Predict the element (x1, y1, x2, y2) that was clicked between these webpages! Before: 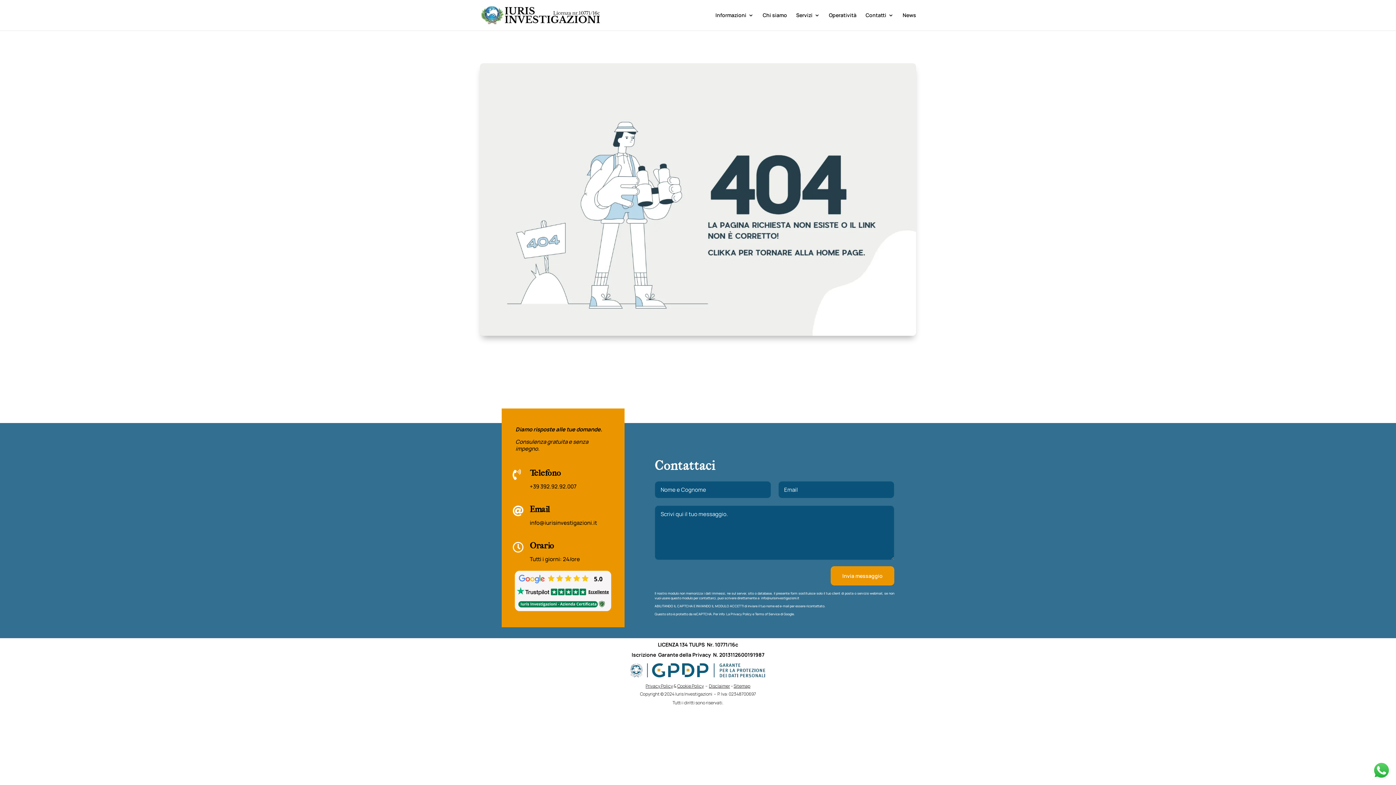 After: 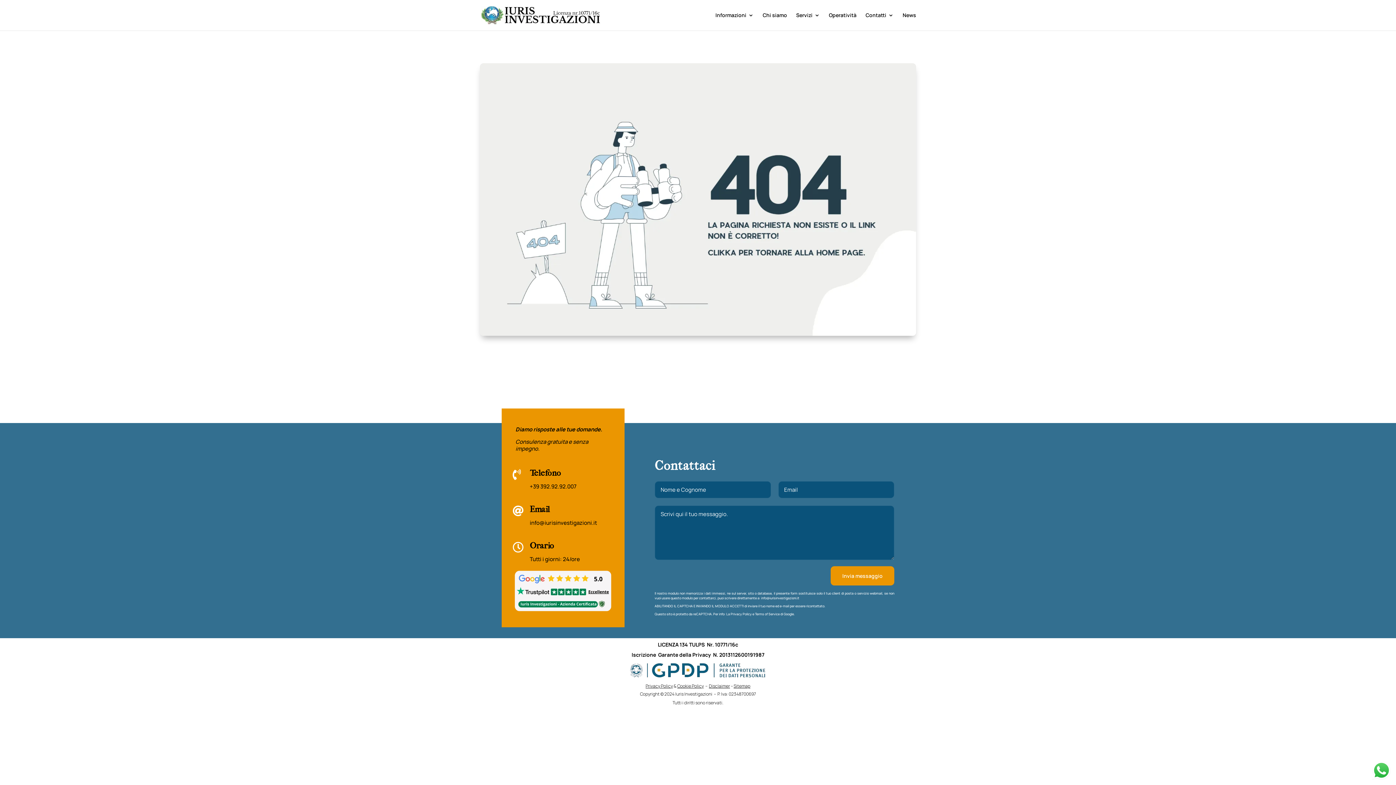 Action: label: Privacy Policy bbox: (645, 683, 673, 689)